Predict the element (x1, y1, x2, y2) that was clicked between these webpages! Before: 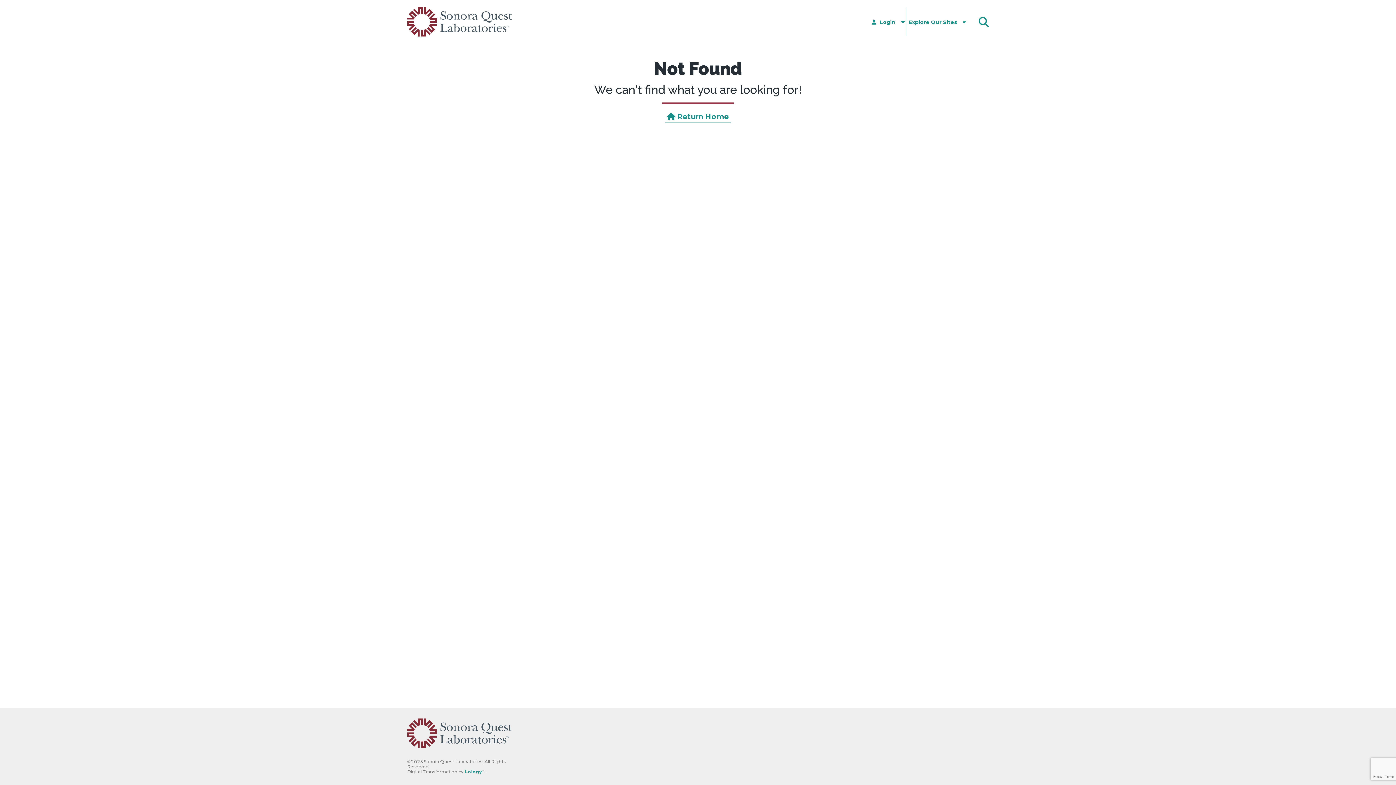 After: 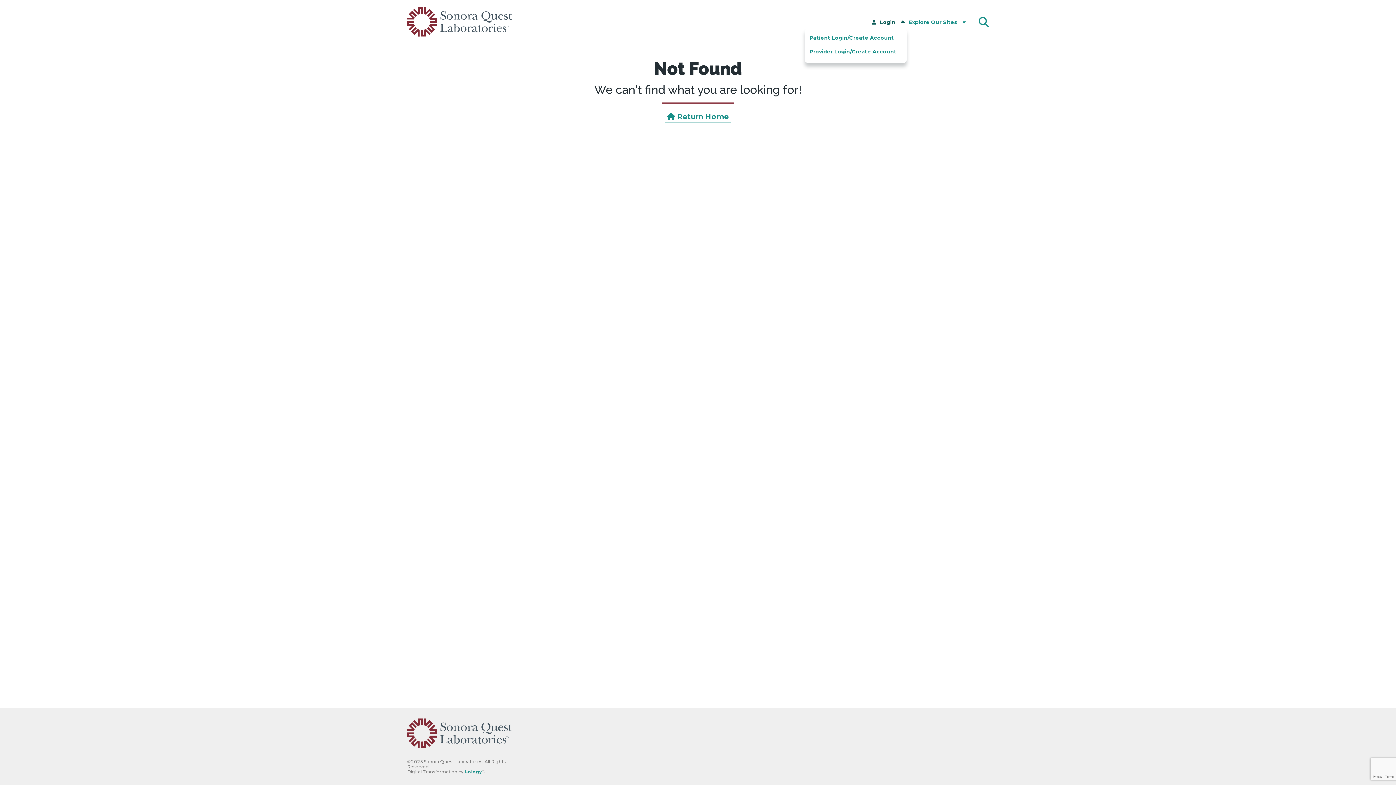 Action: bbox: (870, 15, 906, 28) label: Login